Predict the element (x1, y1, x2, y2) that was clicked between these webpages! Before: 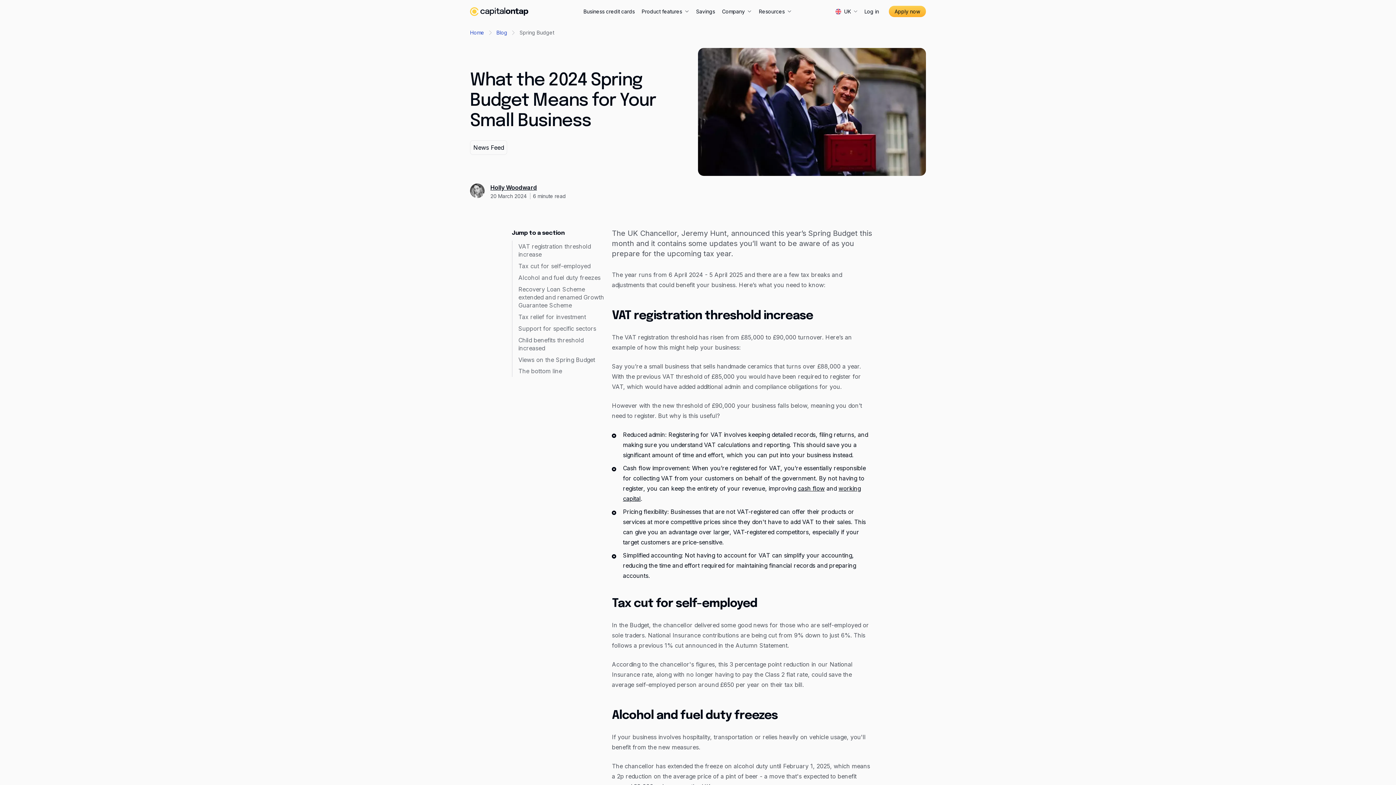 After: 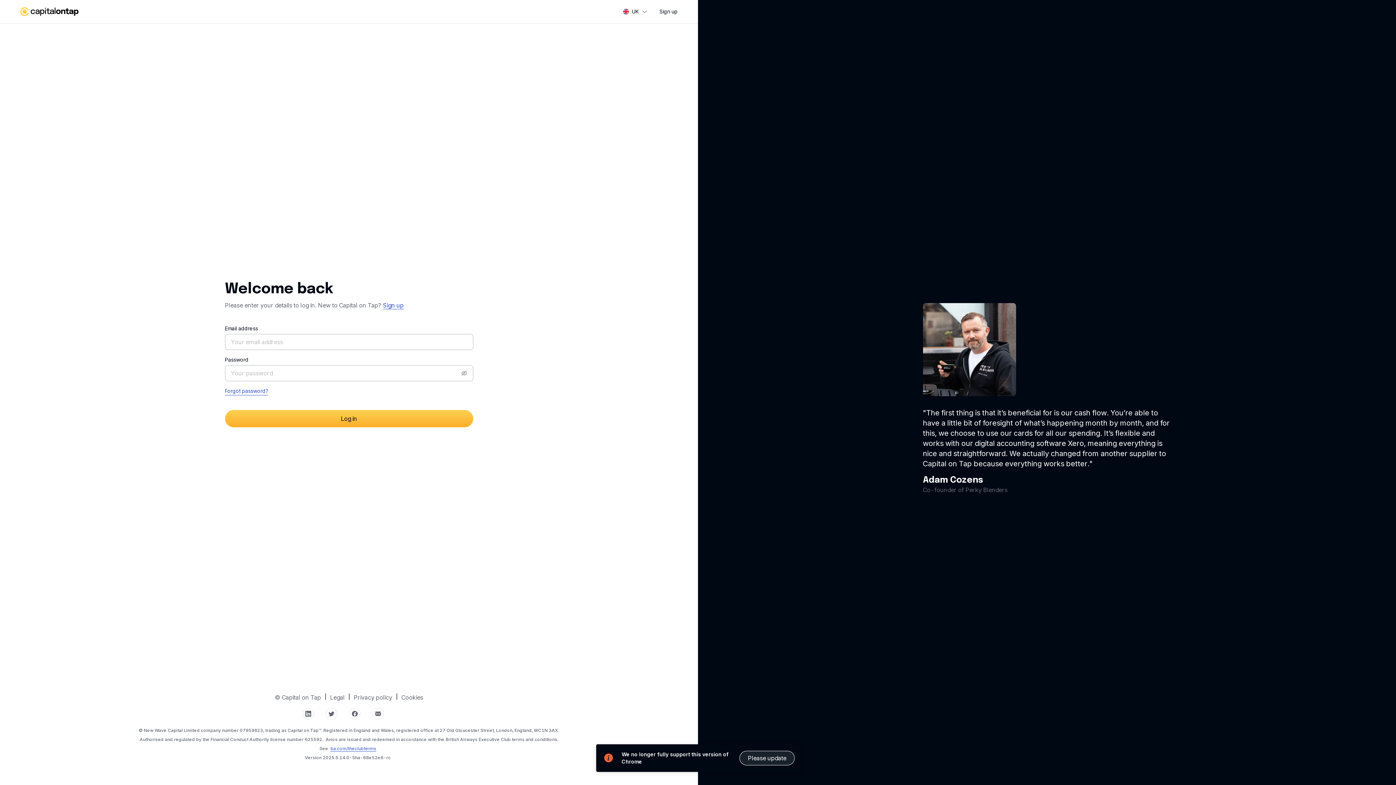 Action: label: Log in bbox: (861, 5, 882, 17)